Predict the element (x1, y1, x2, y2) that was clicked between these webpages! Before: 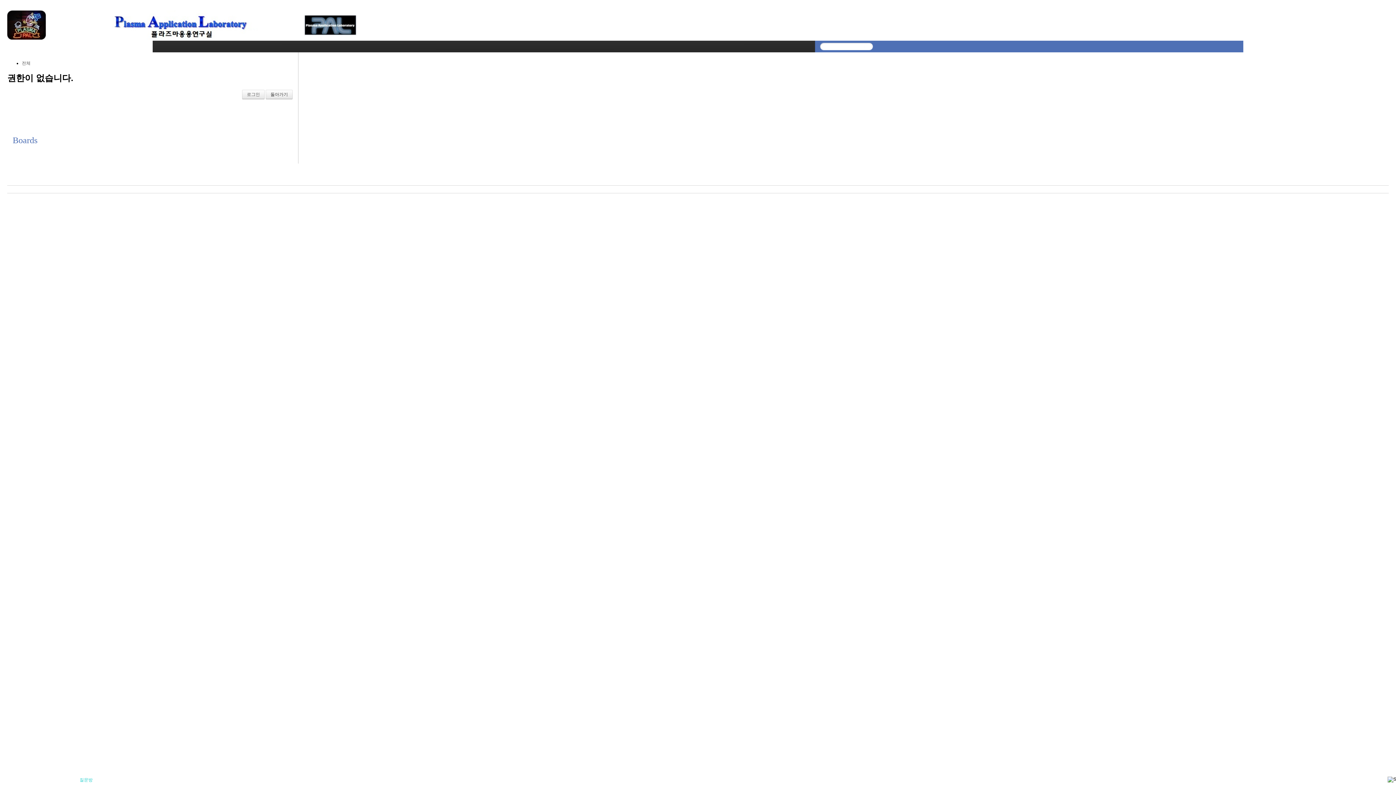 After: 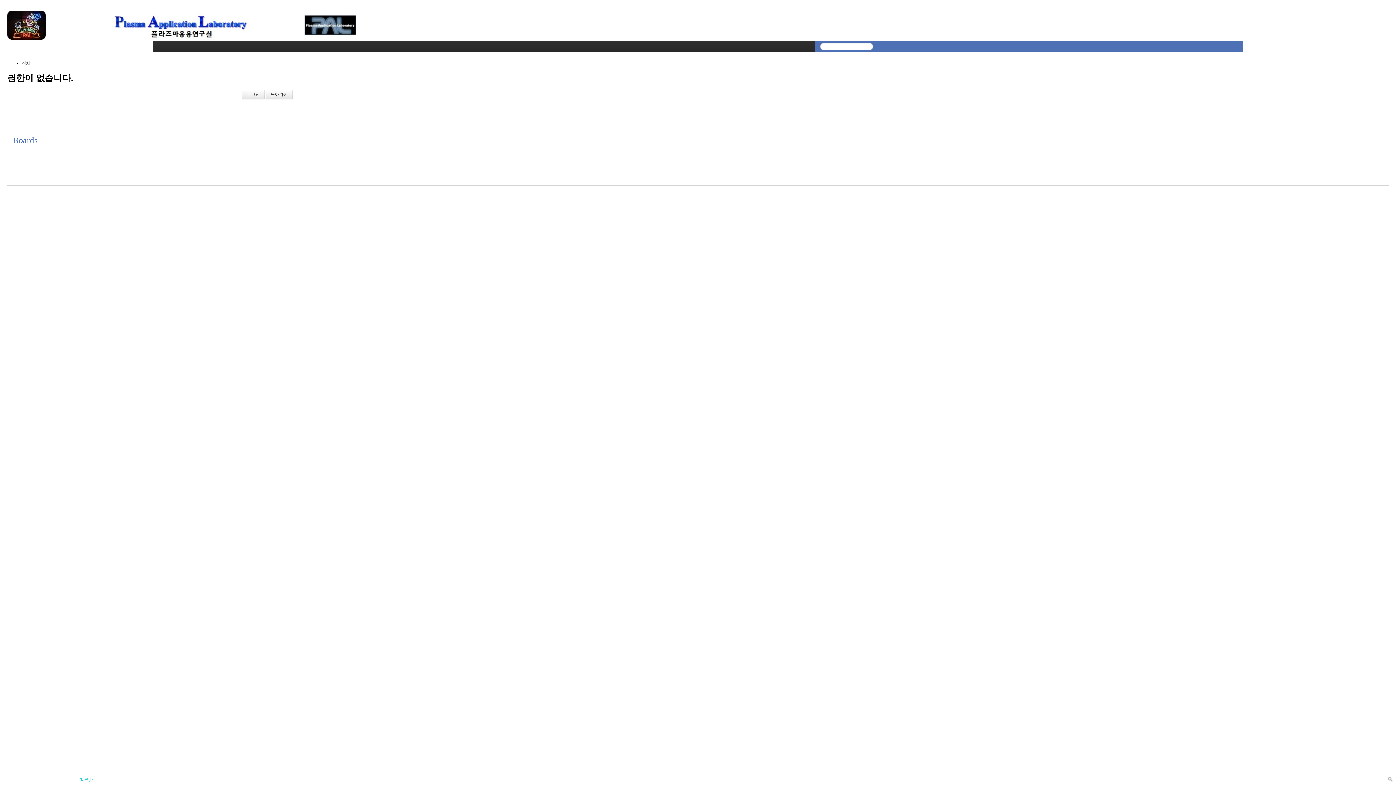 Action: label: 전체 bbox: (21, 60, 30, 65)